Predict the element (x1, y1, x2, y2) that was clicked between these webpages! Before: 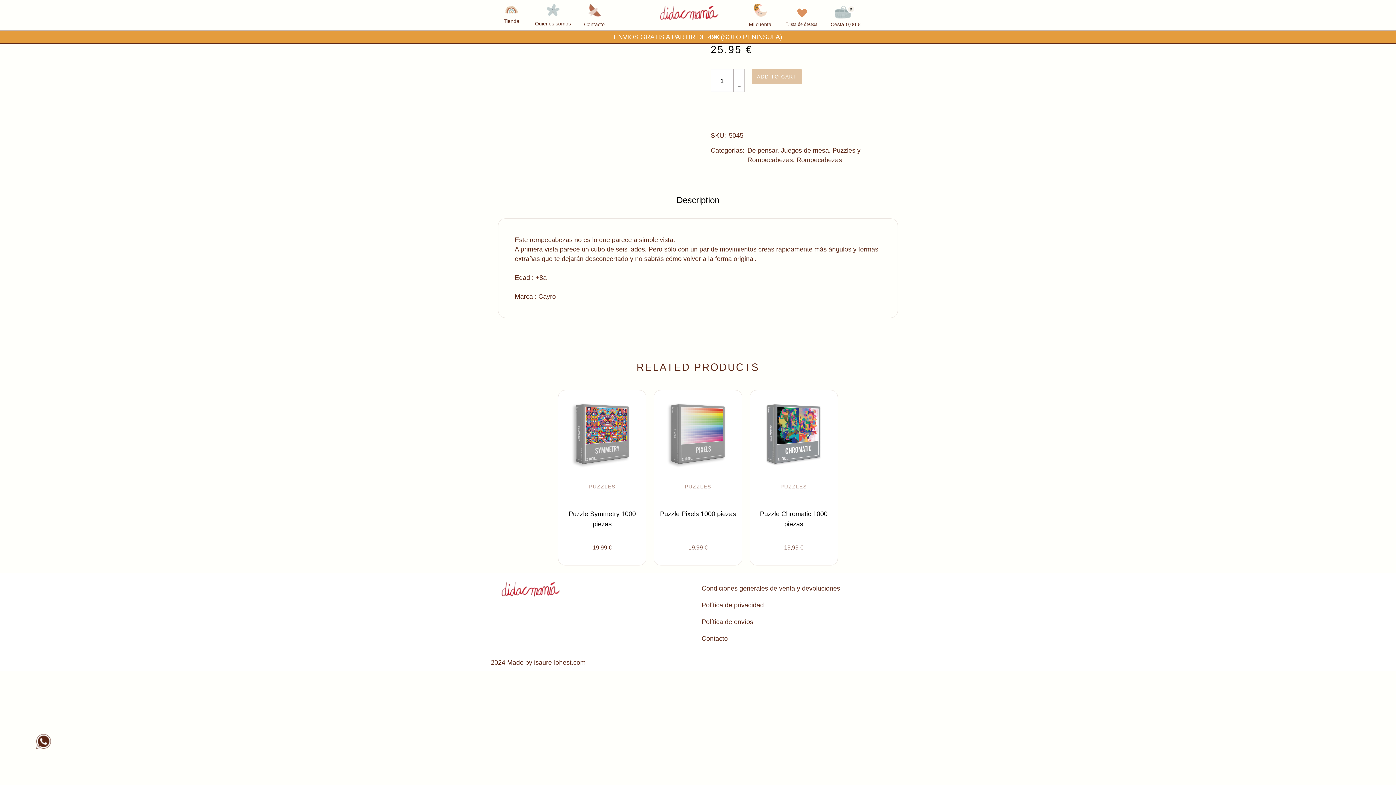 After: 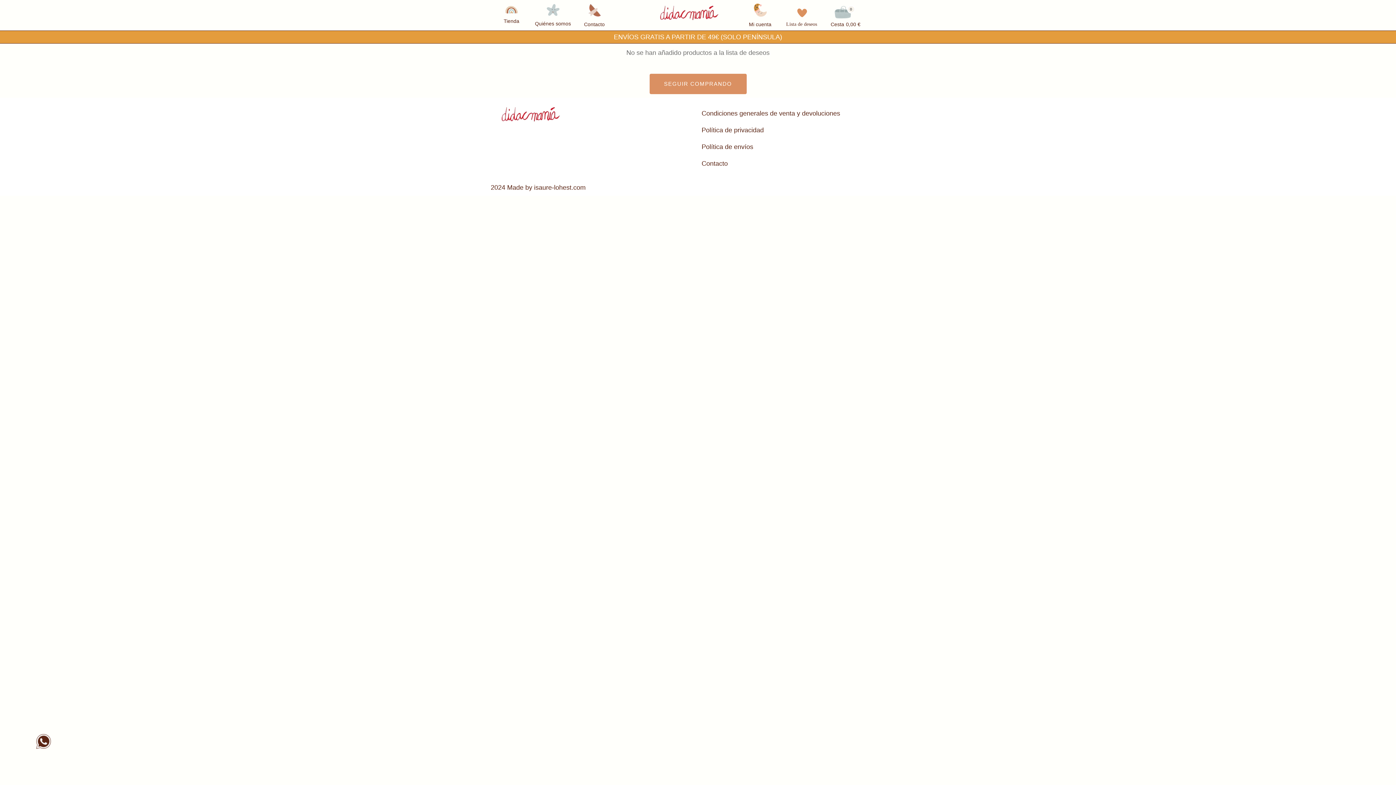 Action: label: Lista de deseos bbox: (786, 3, 817, 26)